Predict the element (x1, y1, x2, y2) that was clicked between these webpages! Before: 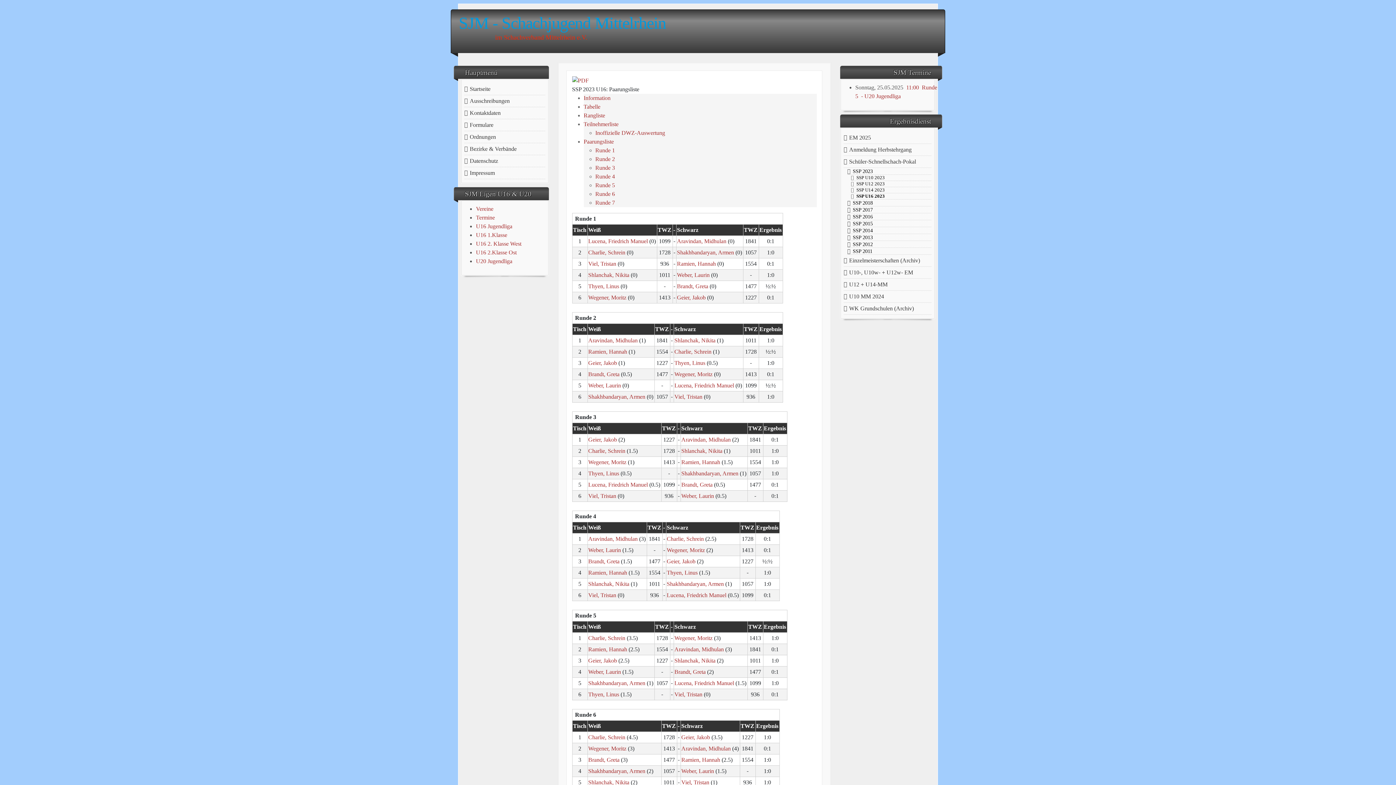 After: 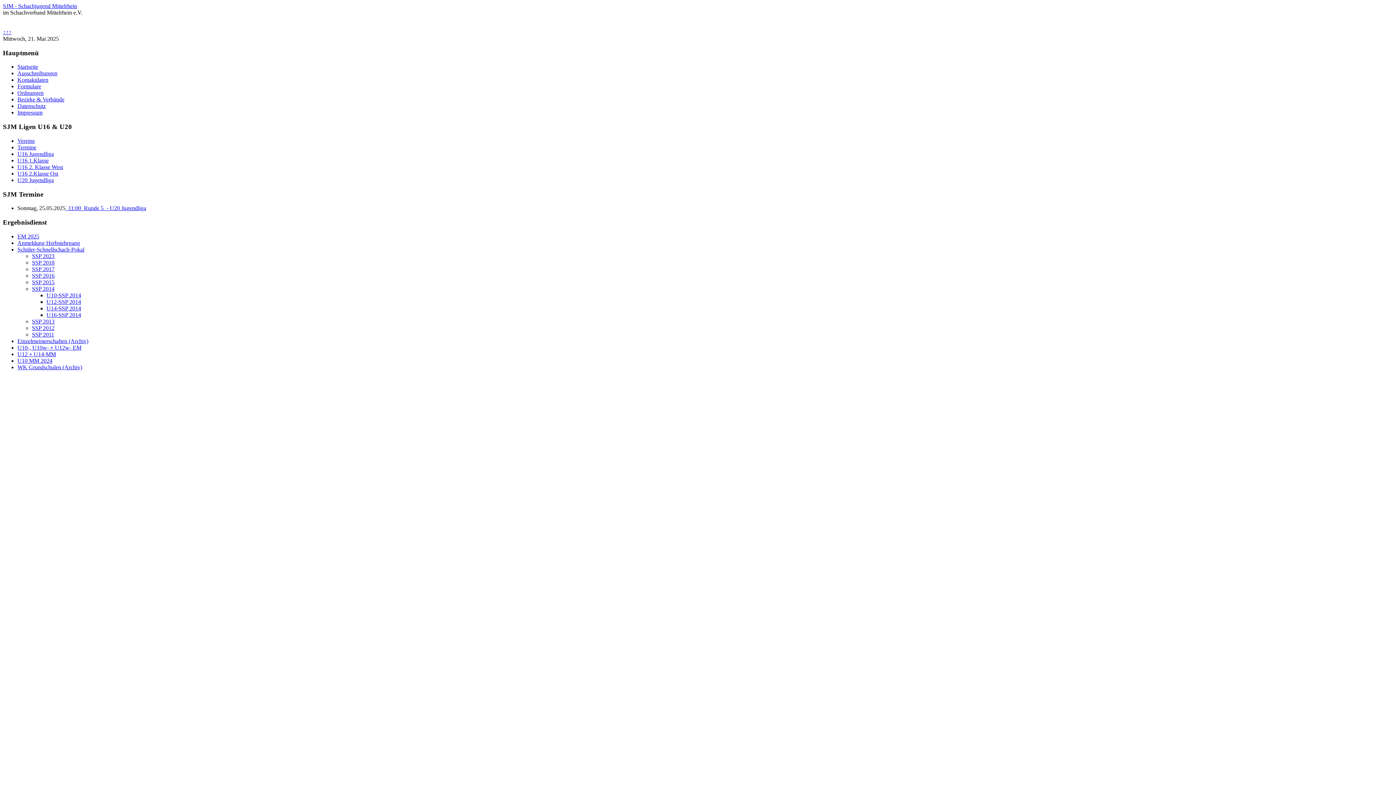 Action: label: SSP 2014 bbox: (847, 227, 931, 234)